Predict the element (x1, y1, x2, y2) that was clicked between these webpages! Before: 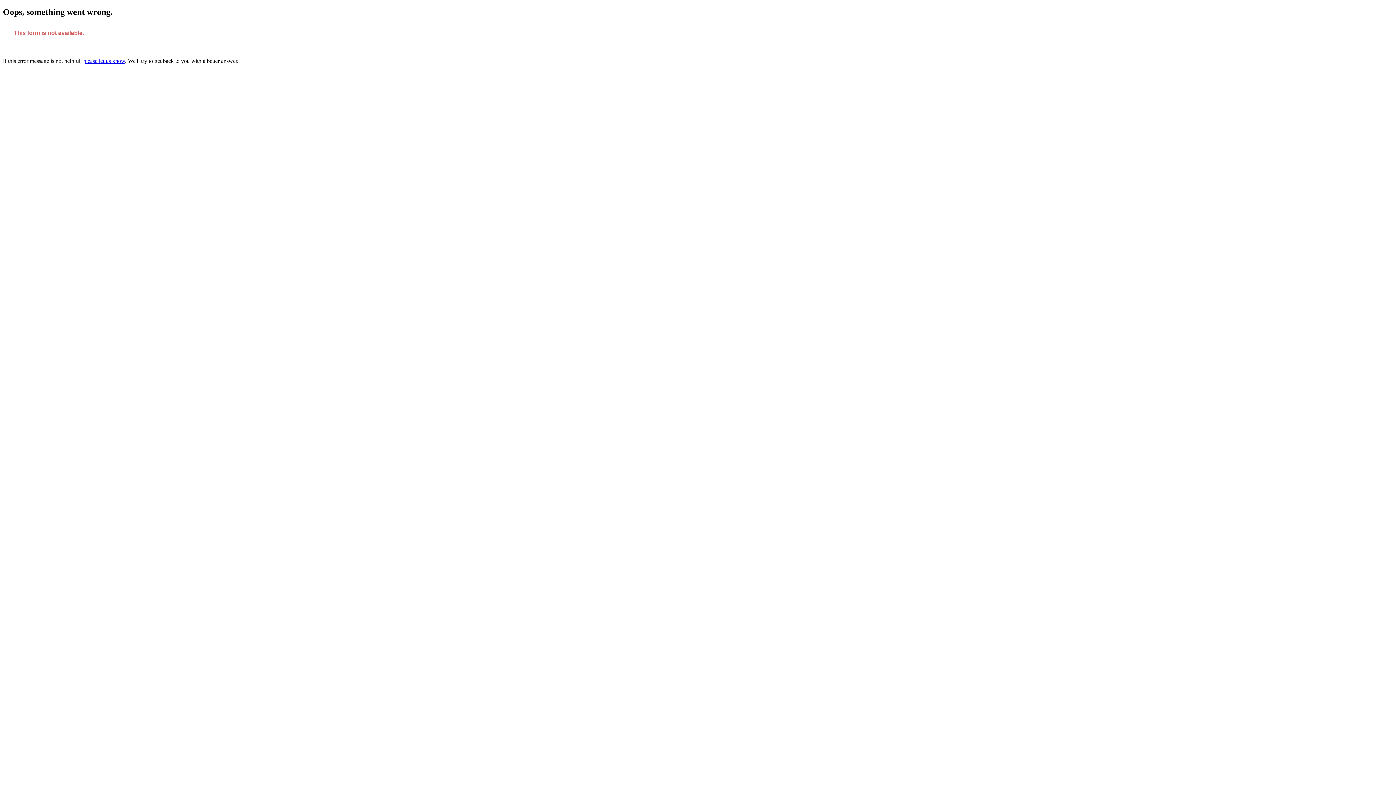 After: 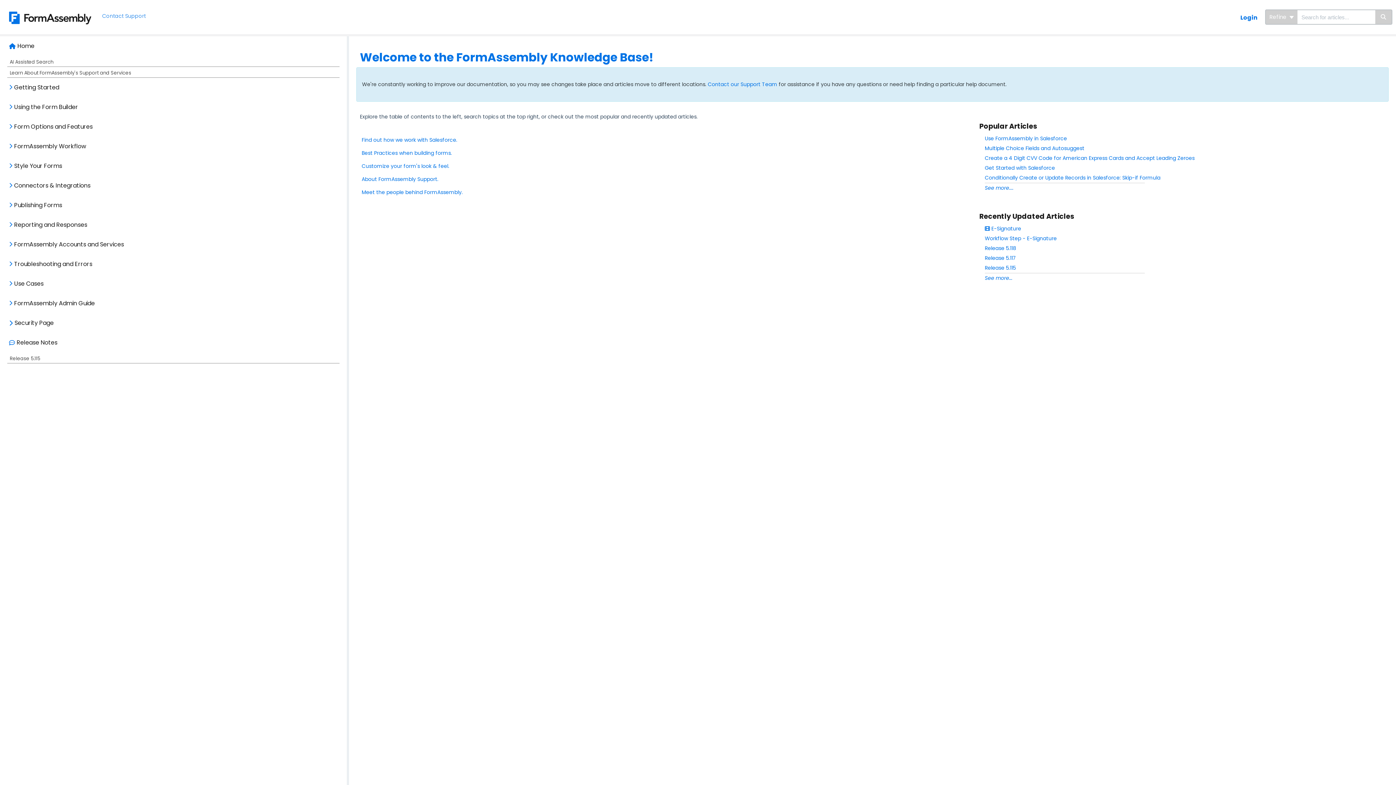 Action: label: please let us know bbox: (83, 57, 125, 63)